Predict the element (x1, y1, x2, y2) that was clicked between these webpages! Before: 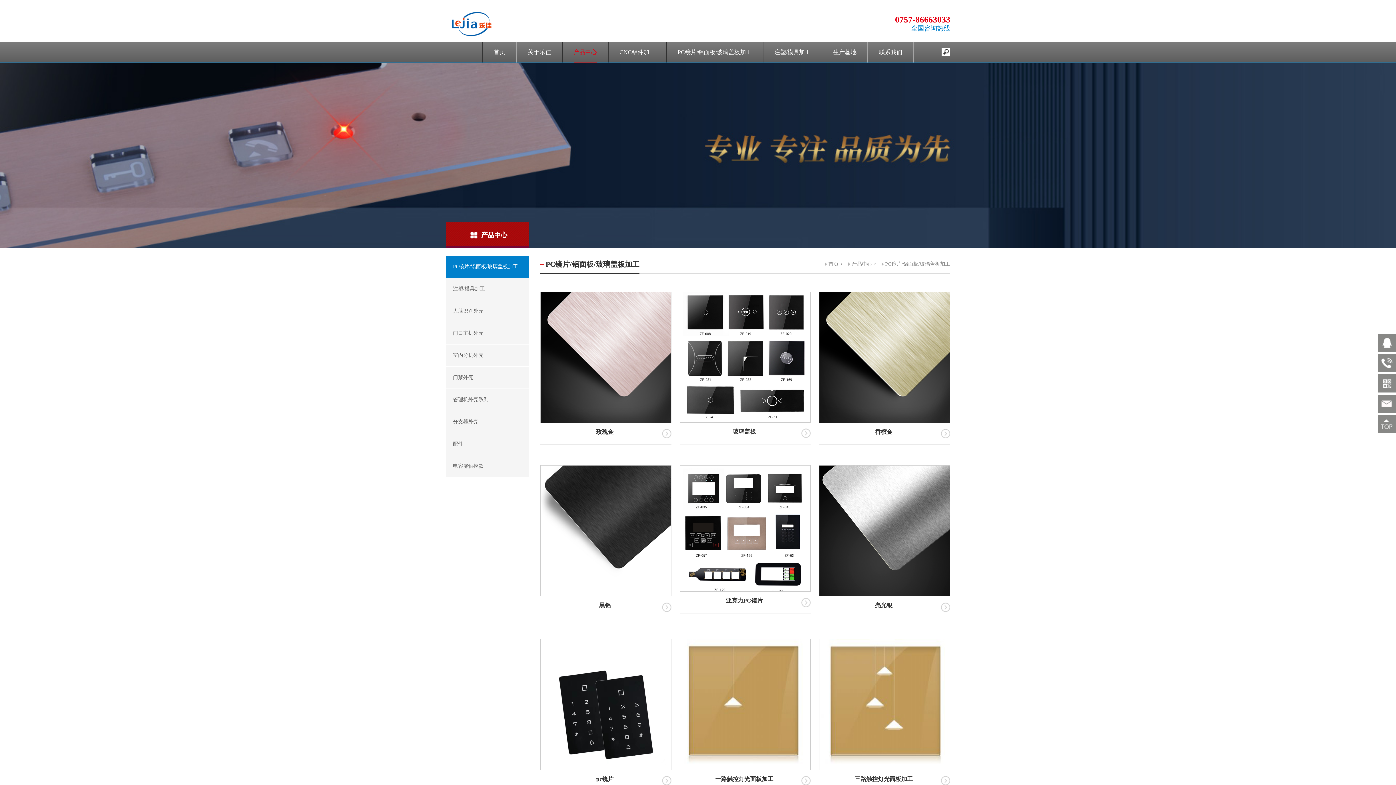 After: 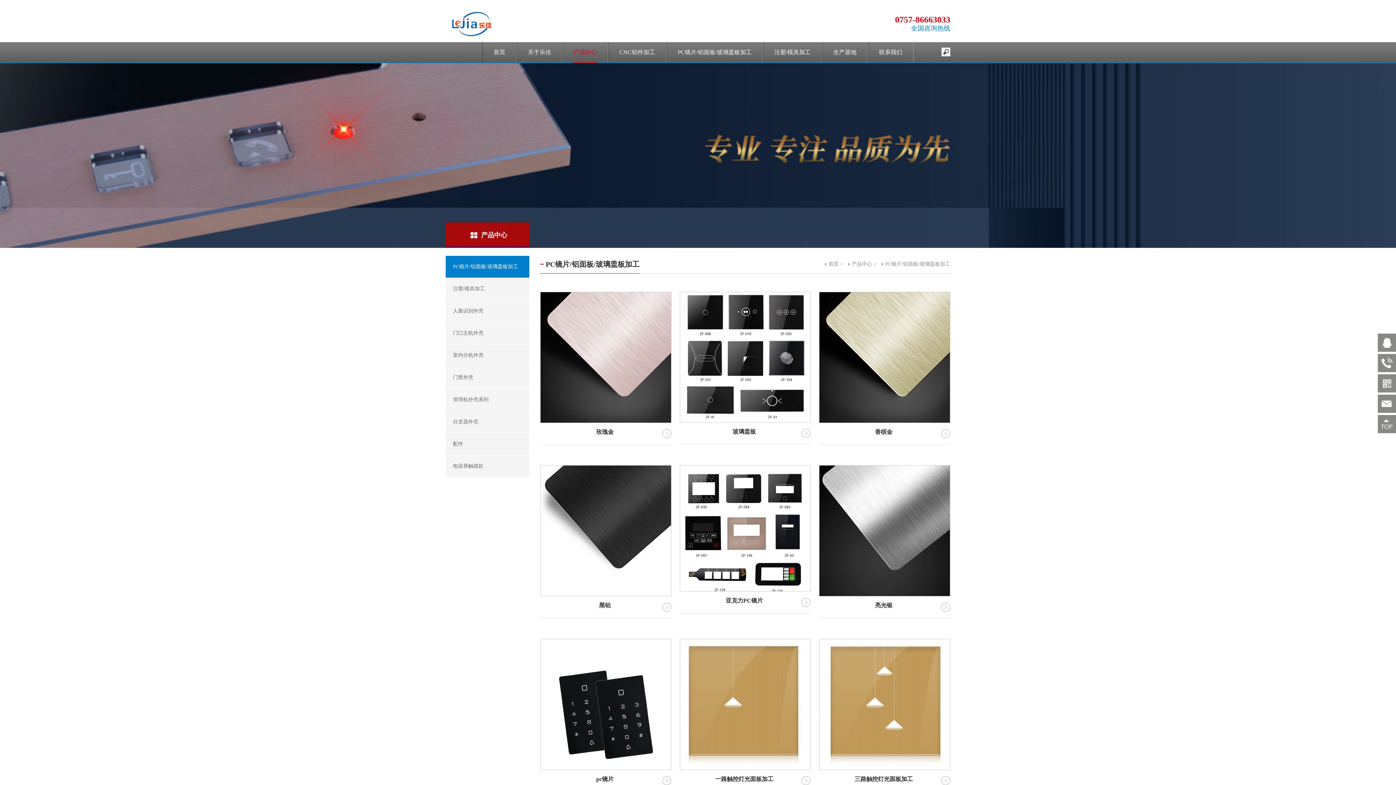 Action: label: PC镜片/铝面板/玻璃盖板加工 bbox: (677, 42, 752, 62)